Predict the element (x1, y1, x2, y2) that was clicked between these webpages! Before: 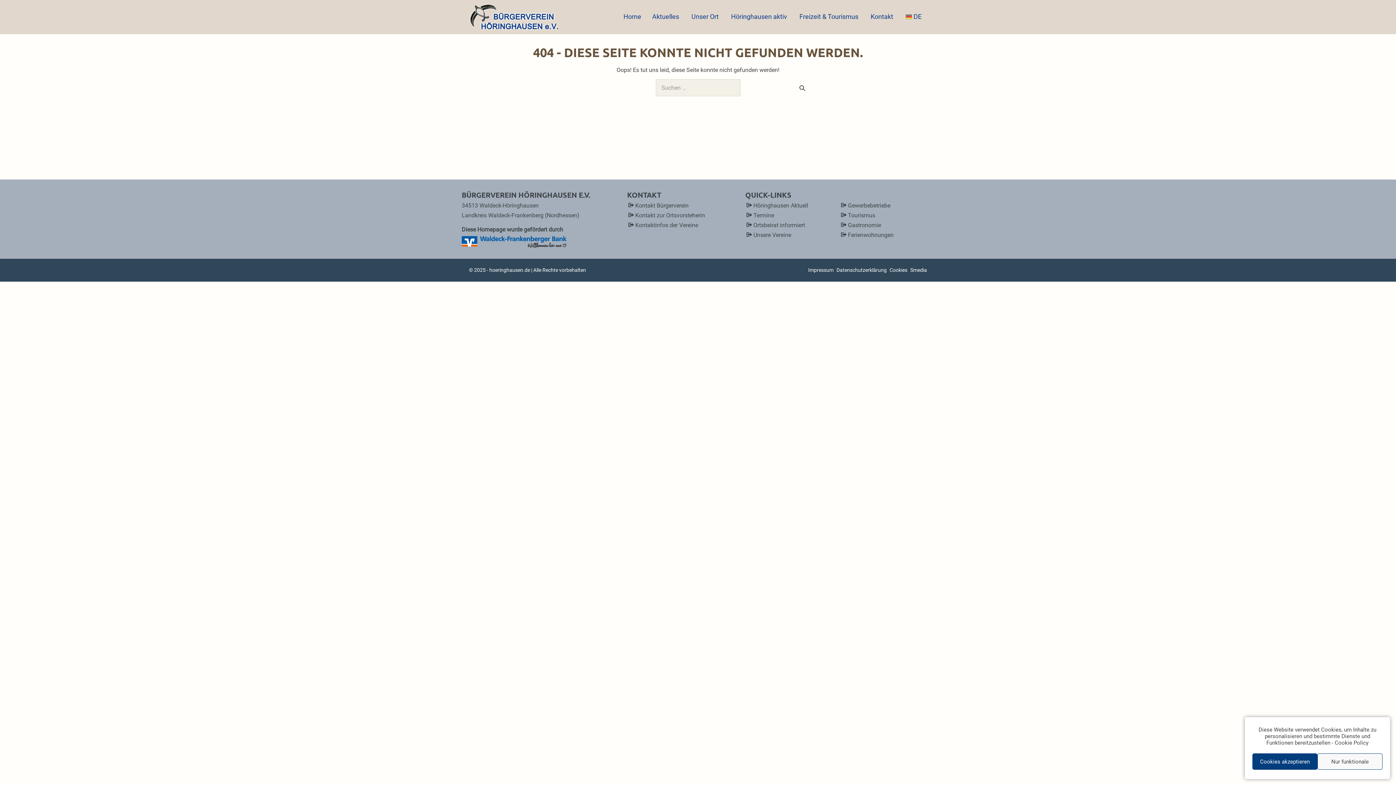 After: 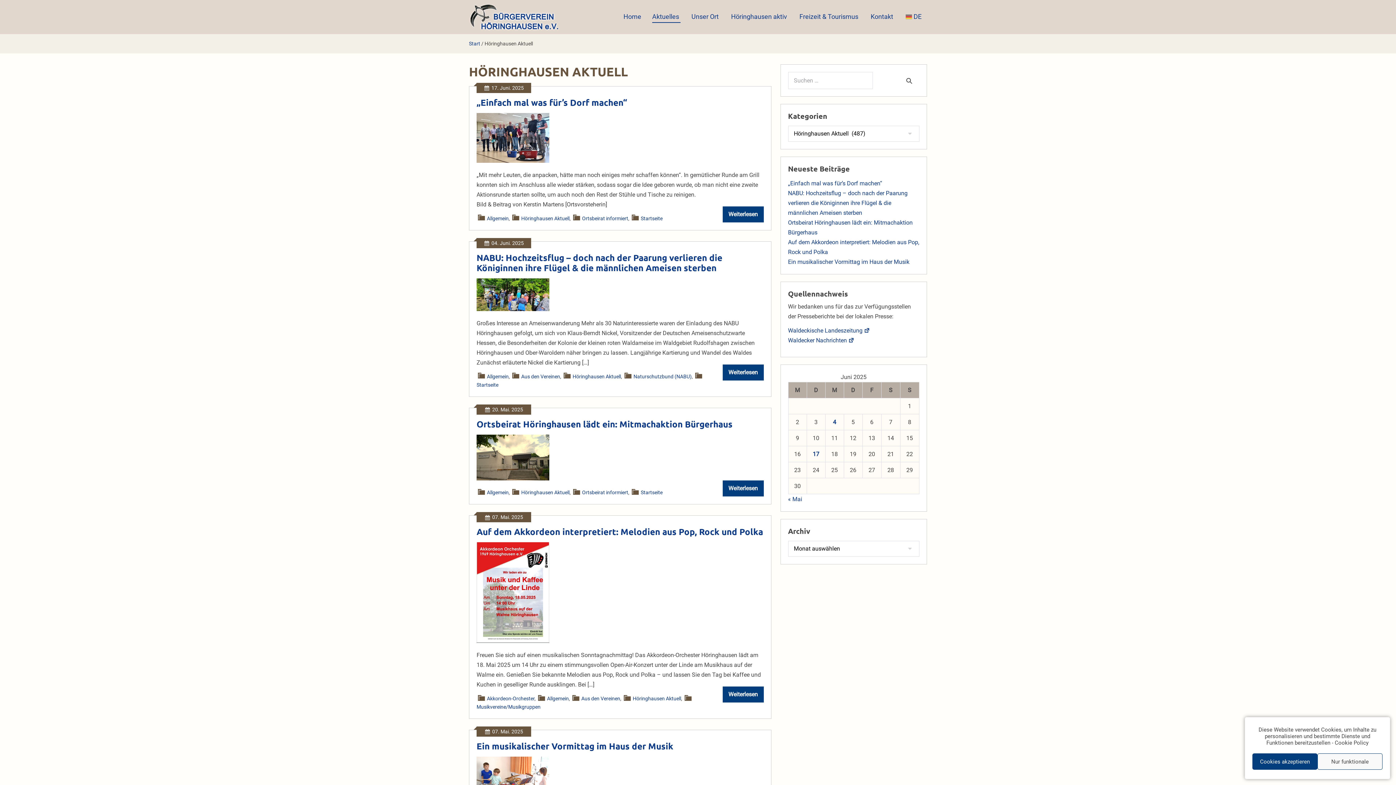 Action: bbox: (753, 202, 808, 209) label: Höringhausen Aktuell